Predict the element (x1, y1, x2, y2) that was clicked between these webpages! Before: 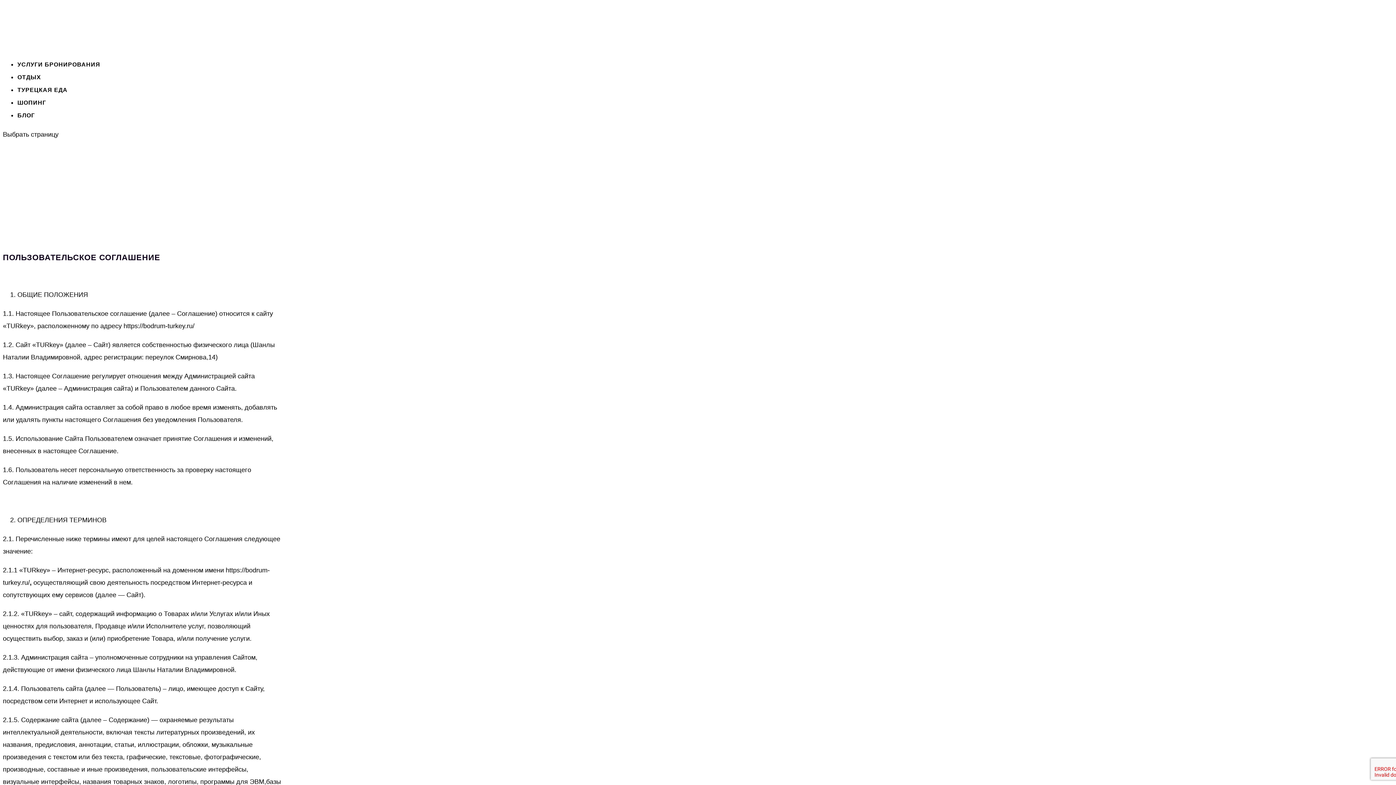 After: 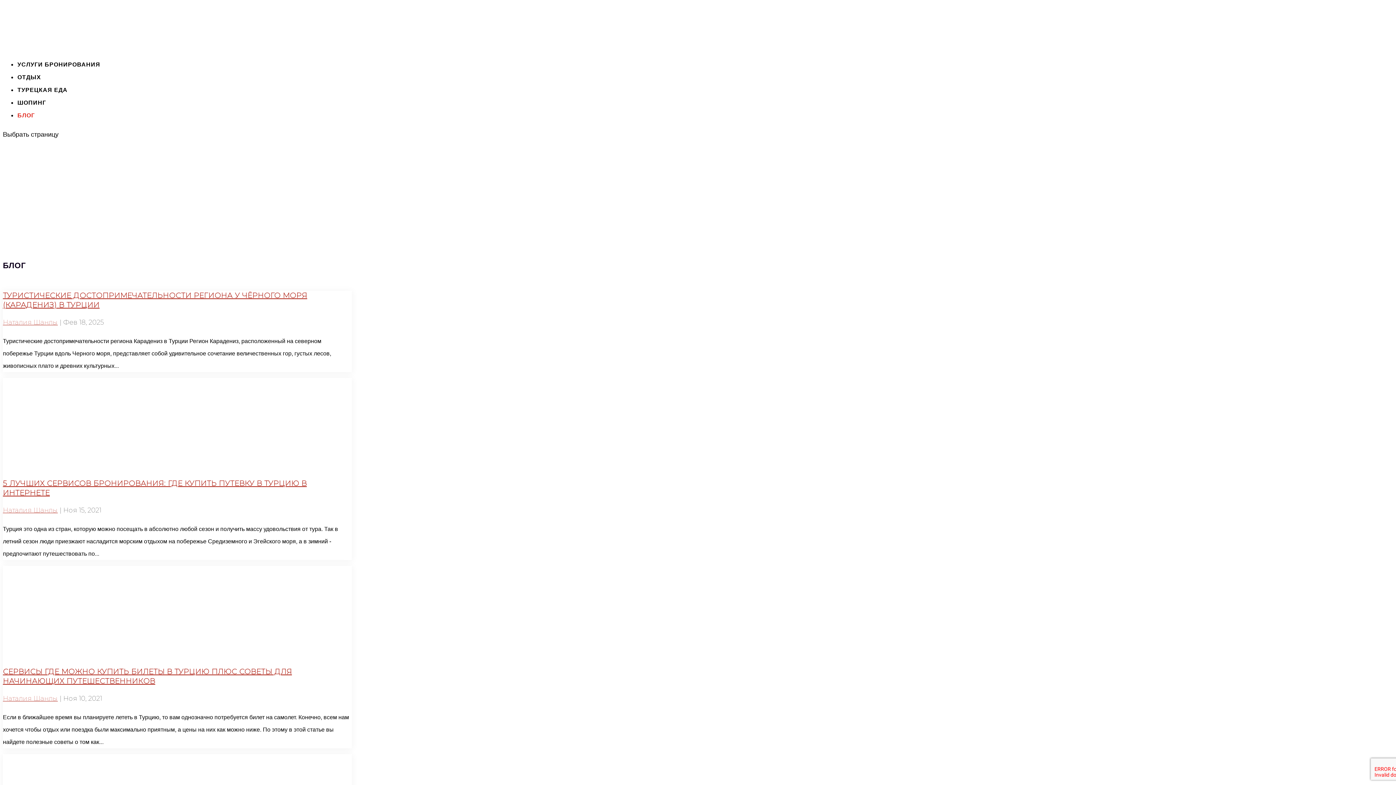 Action: bbox: (17, 112, 34, 134) label: БЛОГ